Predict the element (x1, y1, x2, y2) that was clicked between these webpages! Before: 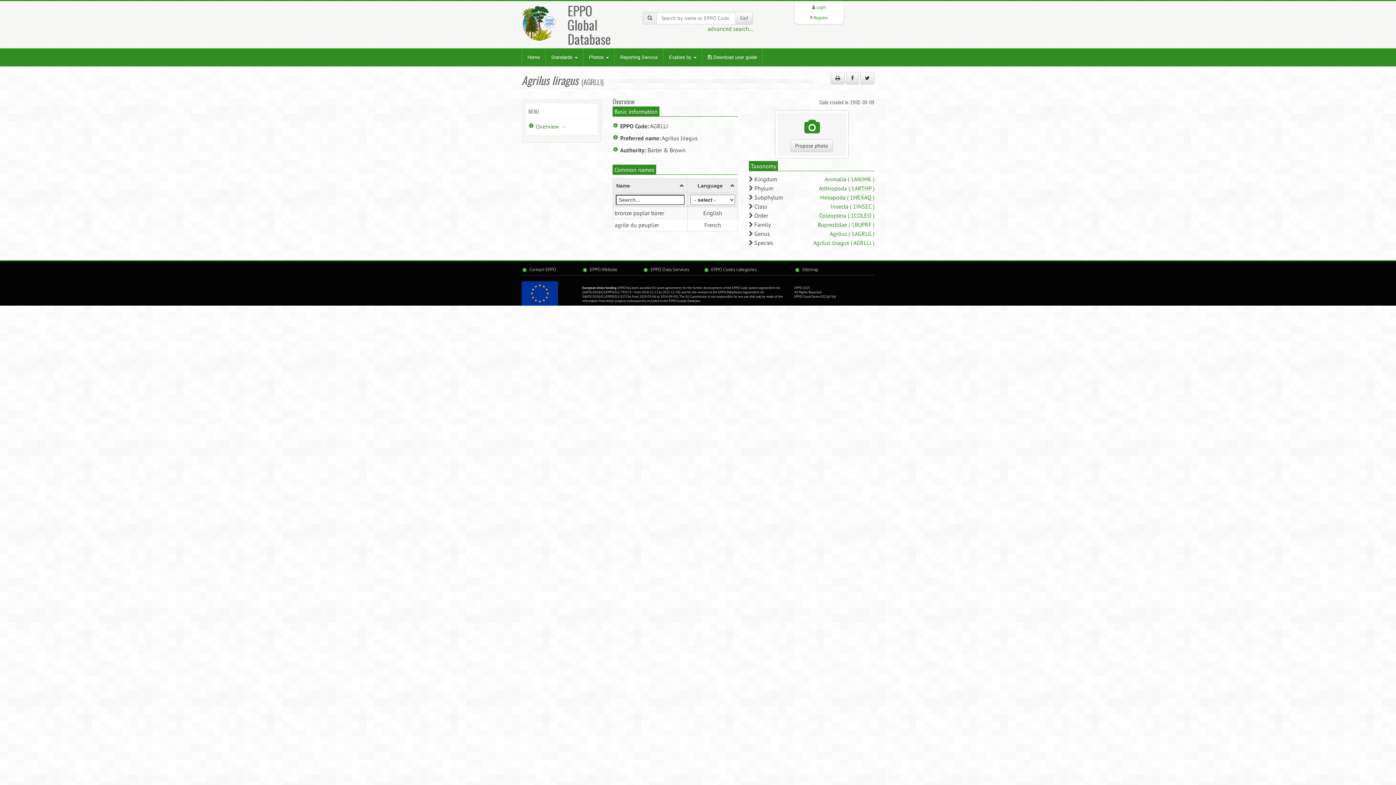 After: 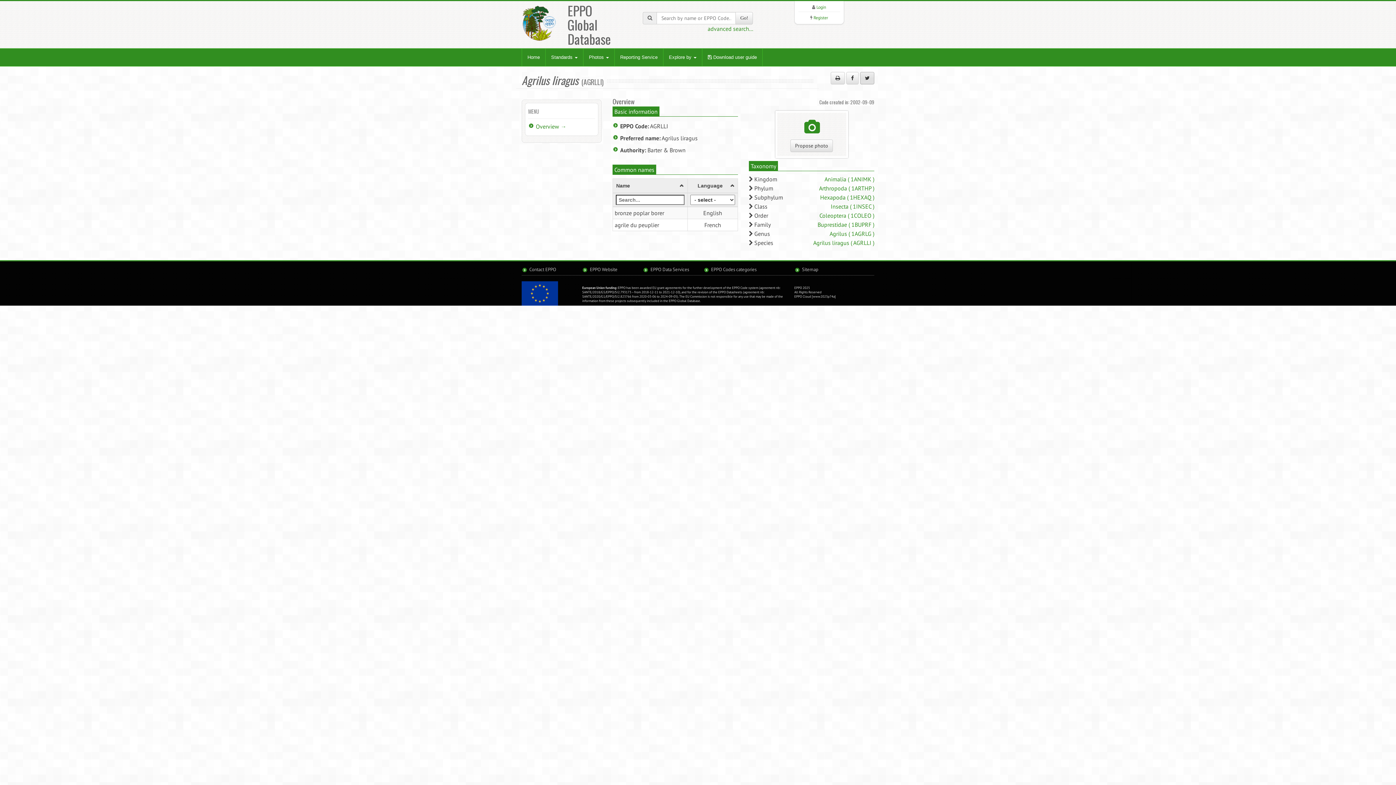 Action: bbox: (860, 72, 874, 84)